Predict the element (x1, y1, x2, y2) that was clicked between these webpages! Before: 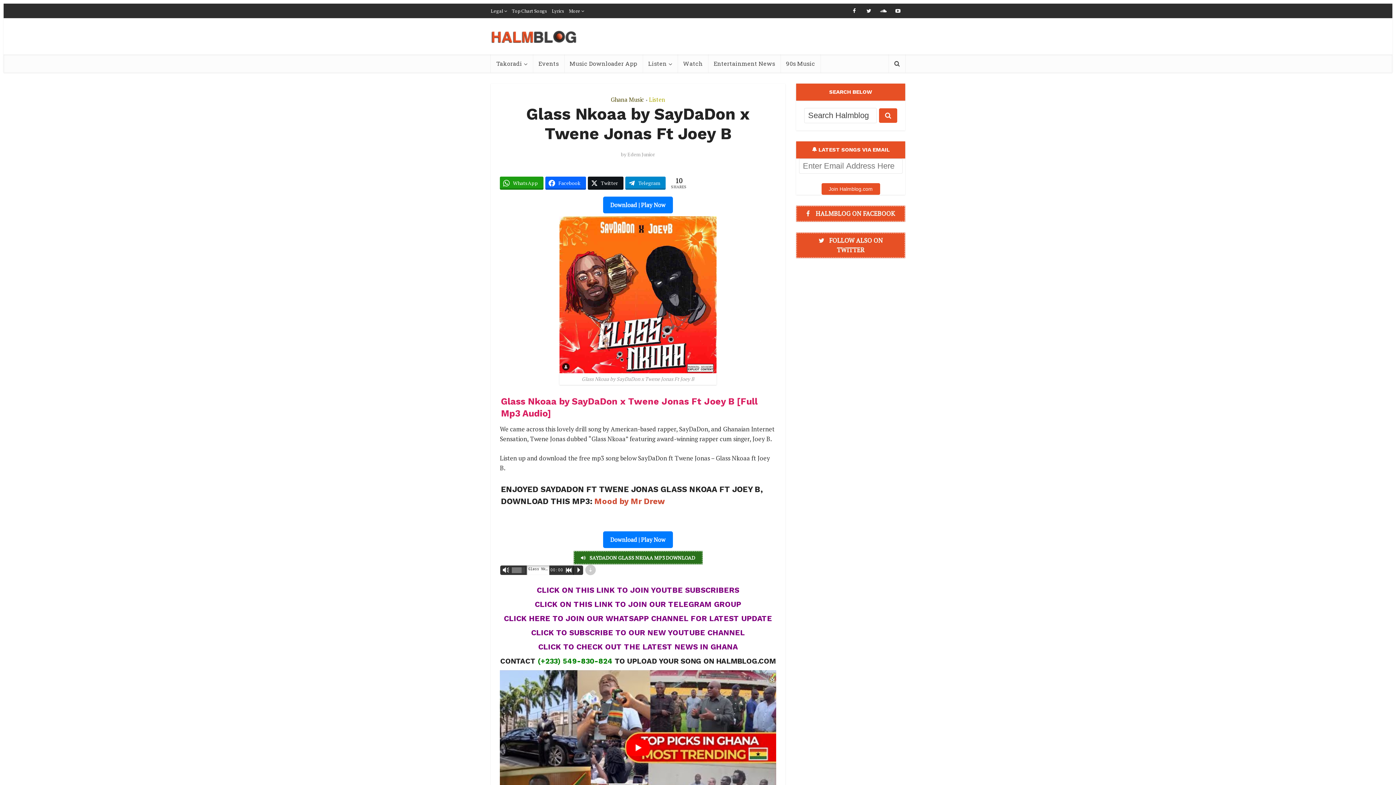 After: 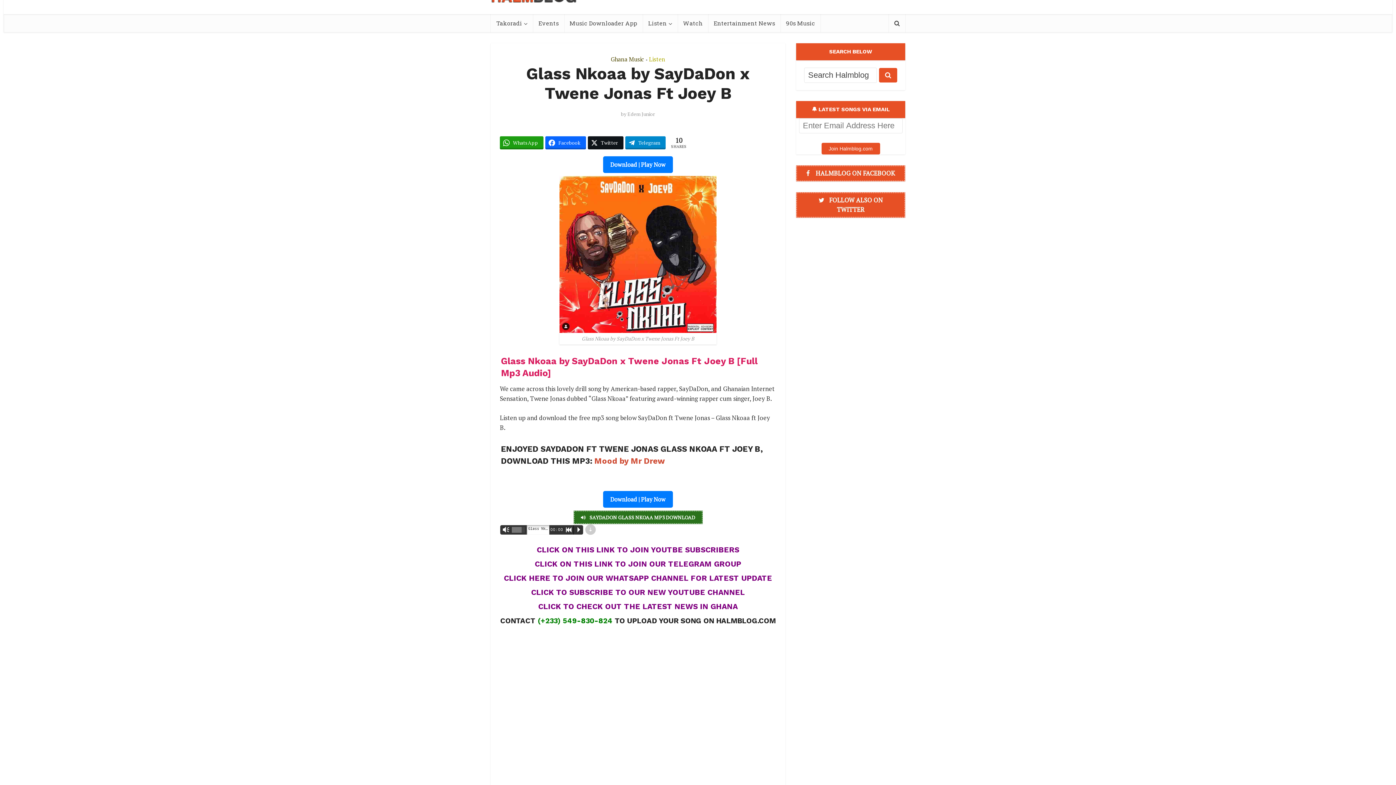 Action: label: play Youtube video bbox: (500, 670, 776, 825)